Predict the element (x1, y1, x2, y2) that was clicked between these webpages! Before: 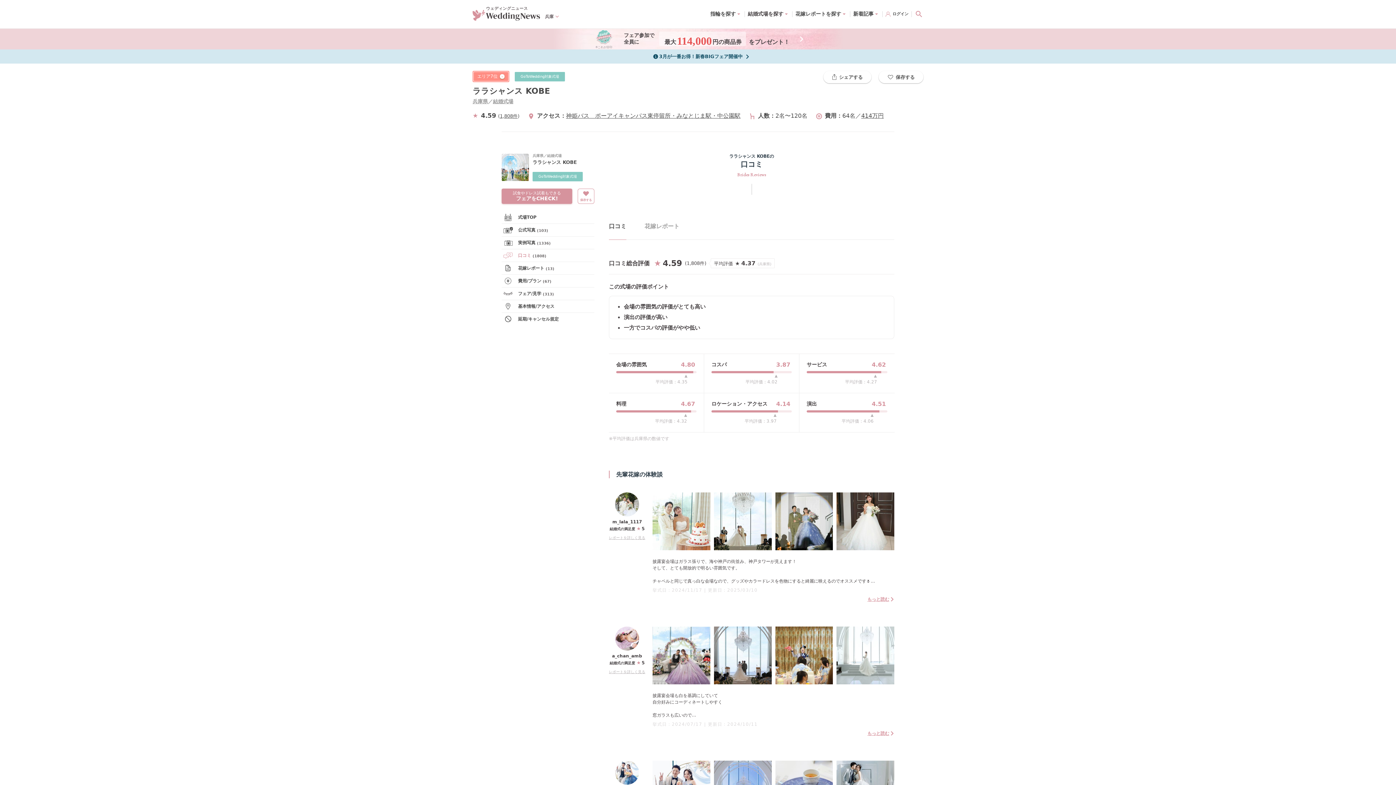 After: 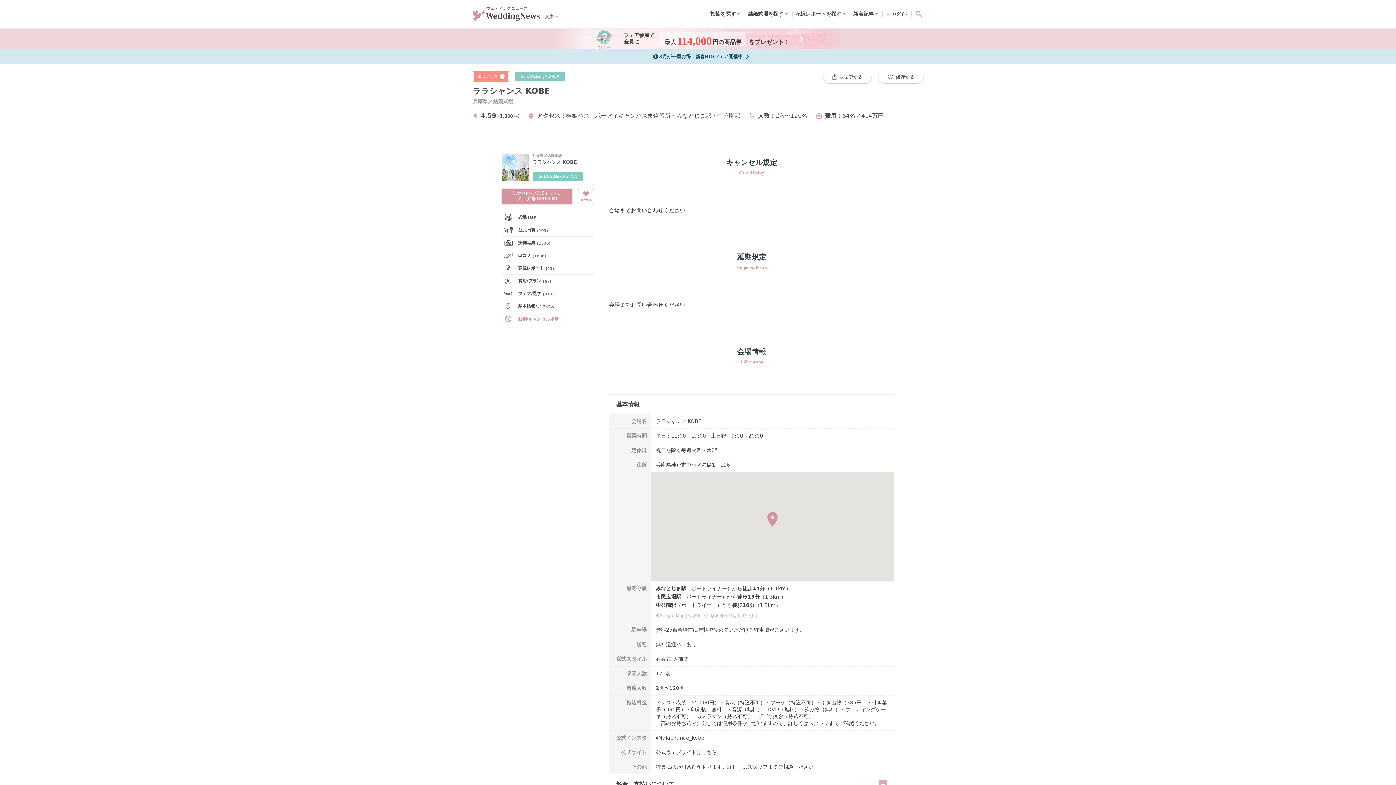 Action: label: 延期/キャンセル規定 bbox: (501, 313, 594, 325)